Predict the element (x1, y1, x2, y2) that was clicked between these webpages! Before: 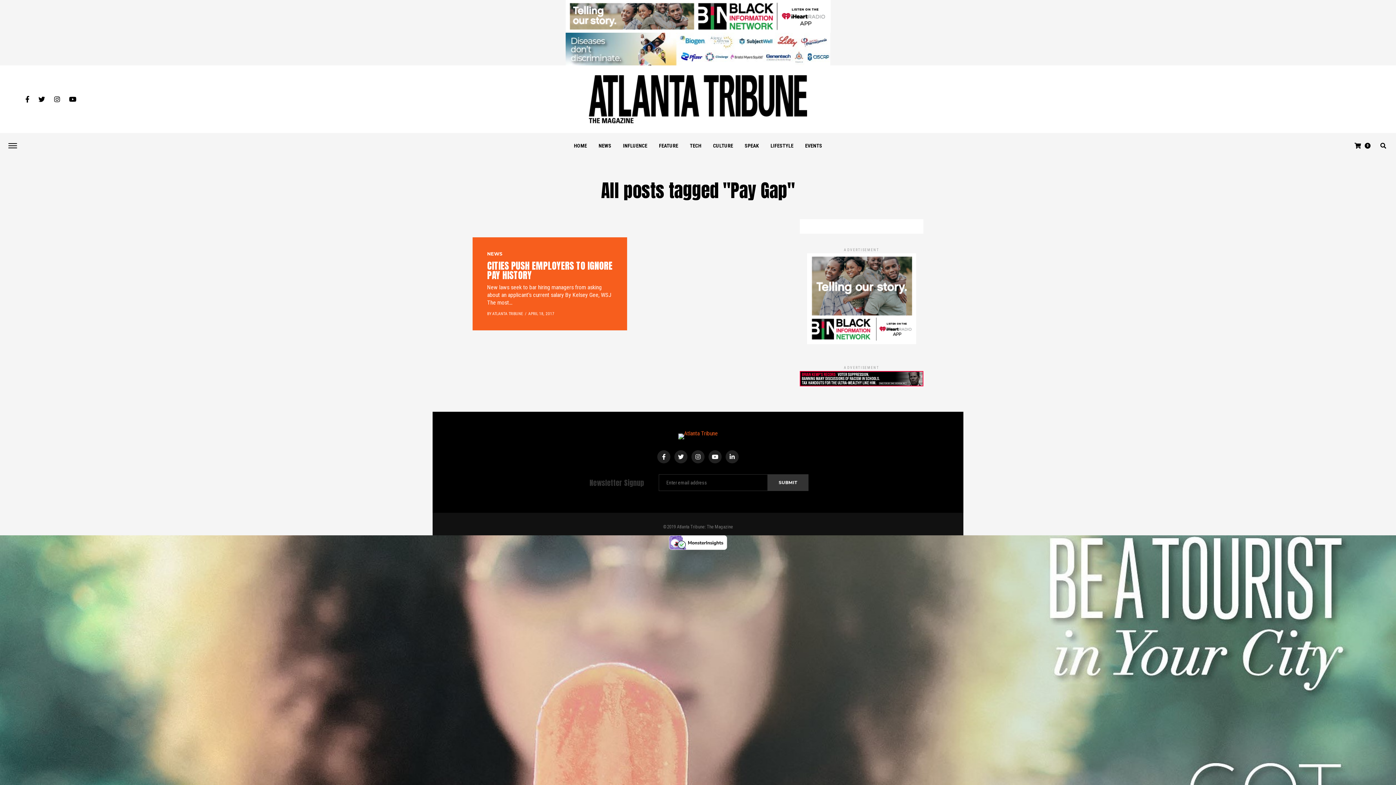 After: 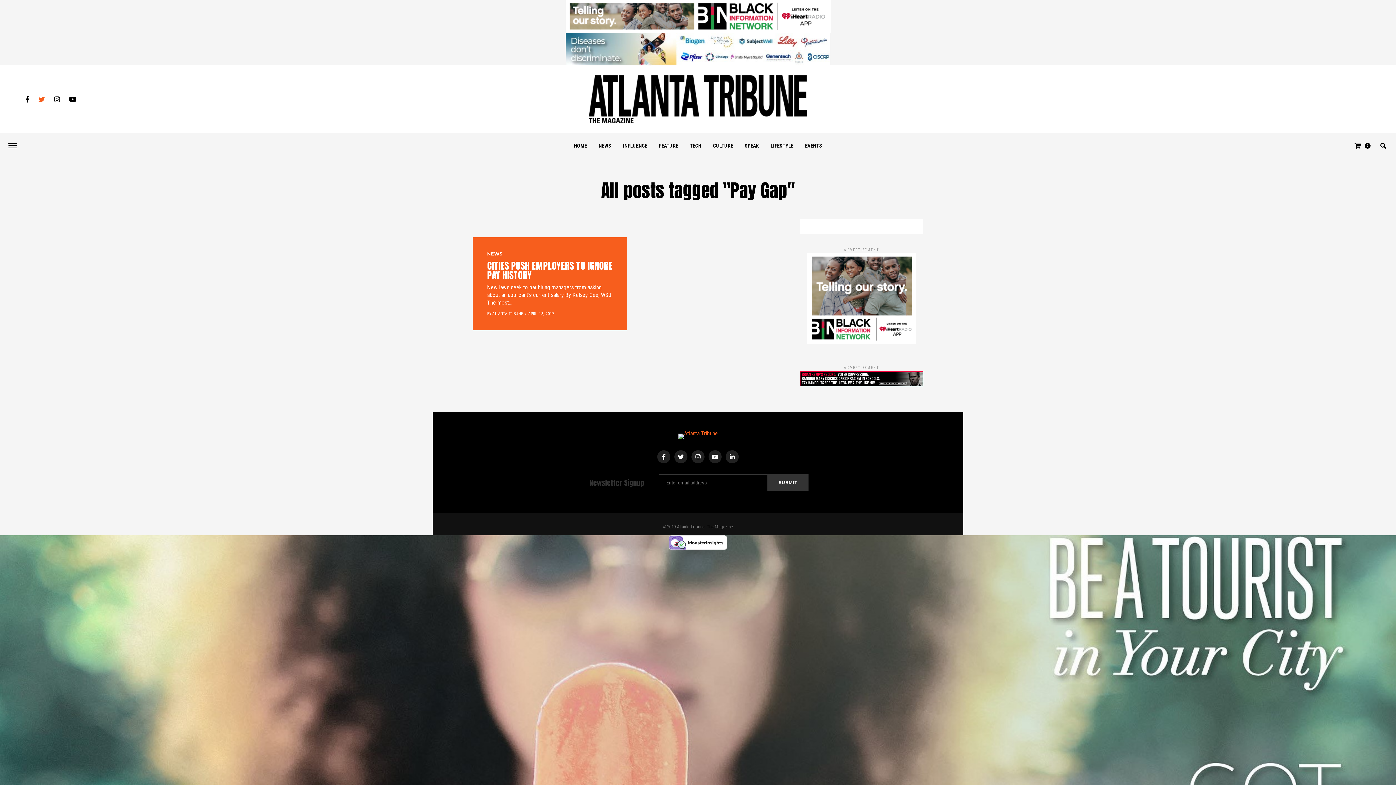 Action: bbox: (38, 96, 45, 102)